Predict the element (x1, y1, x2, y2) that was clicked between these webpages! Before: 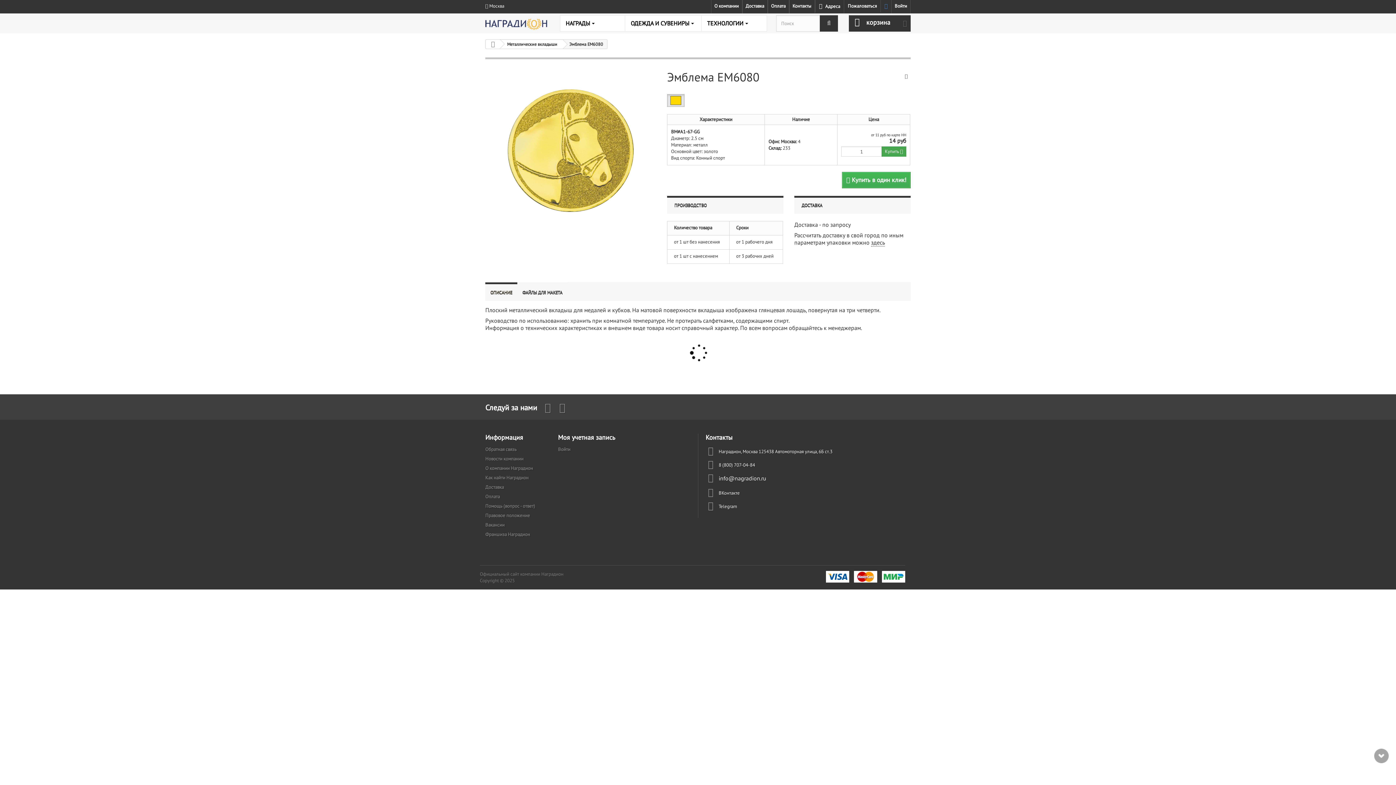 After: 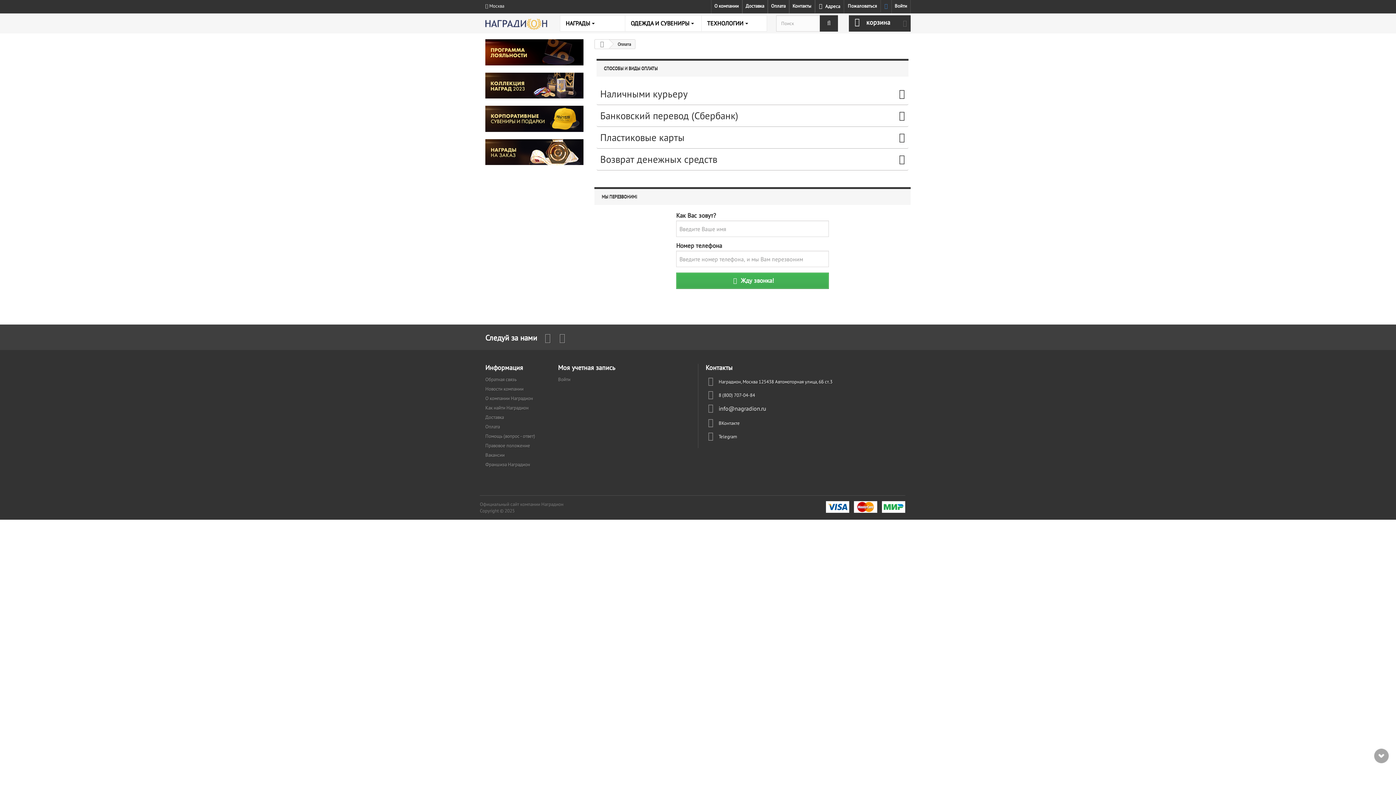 Action: label: Оплата bbox: (768, 0, 789, 13)